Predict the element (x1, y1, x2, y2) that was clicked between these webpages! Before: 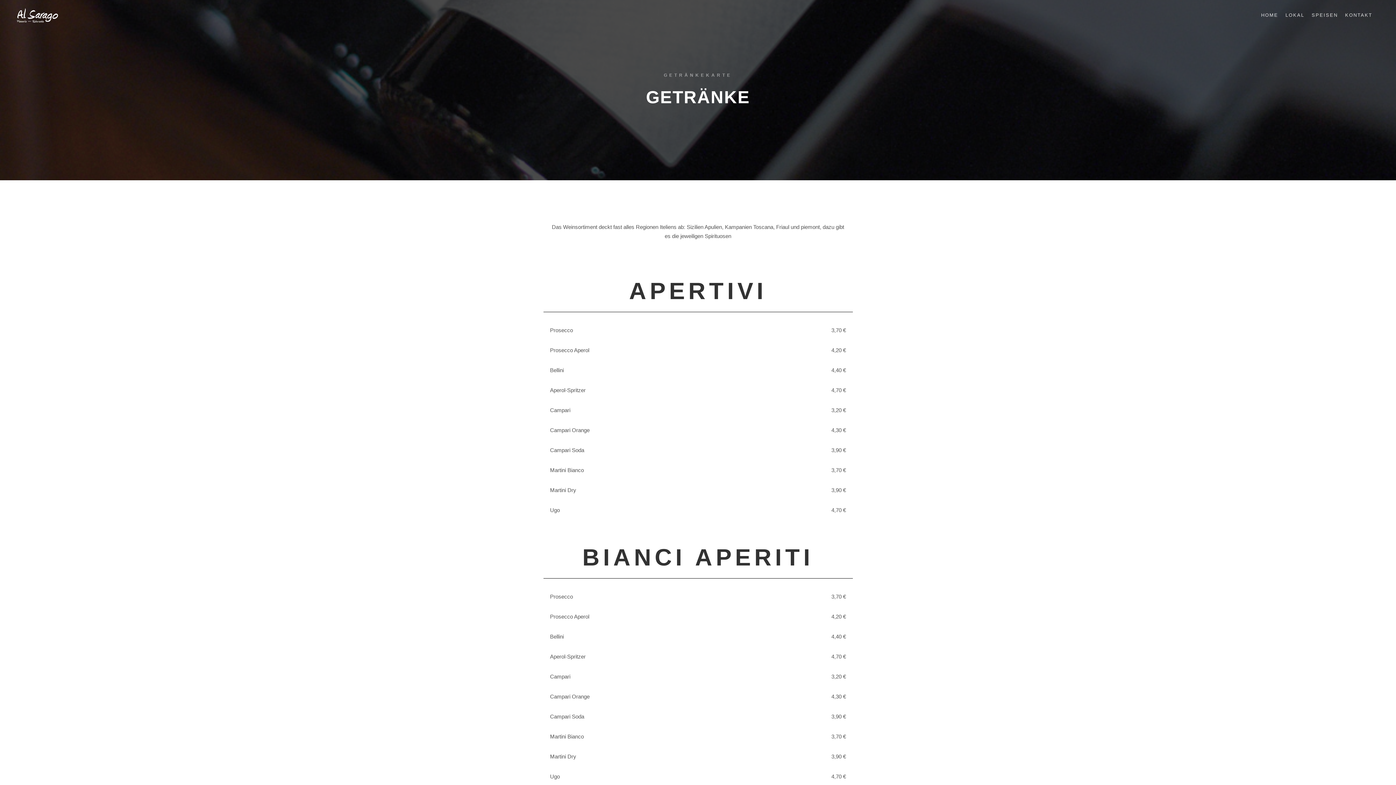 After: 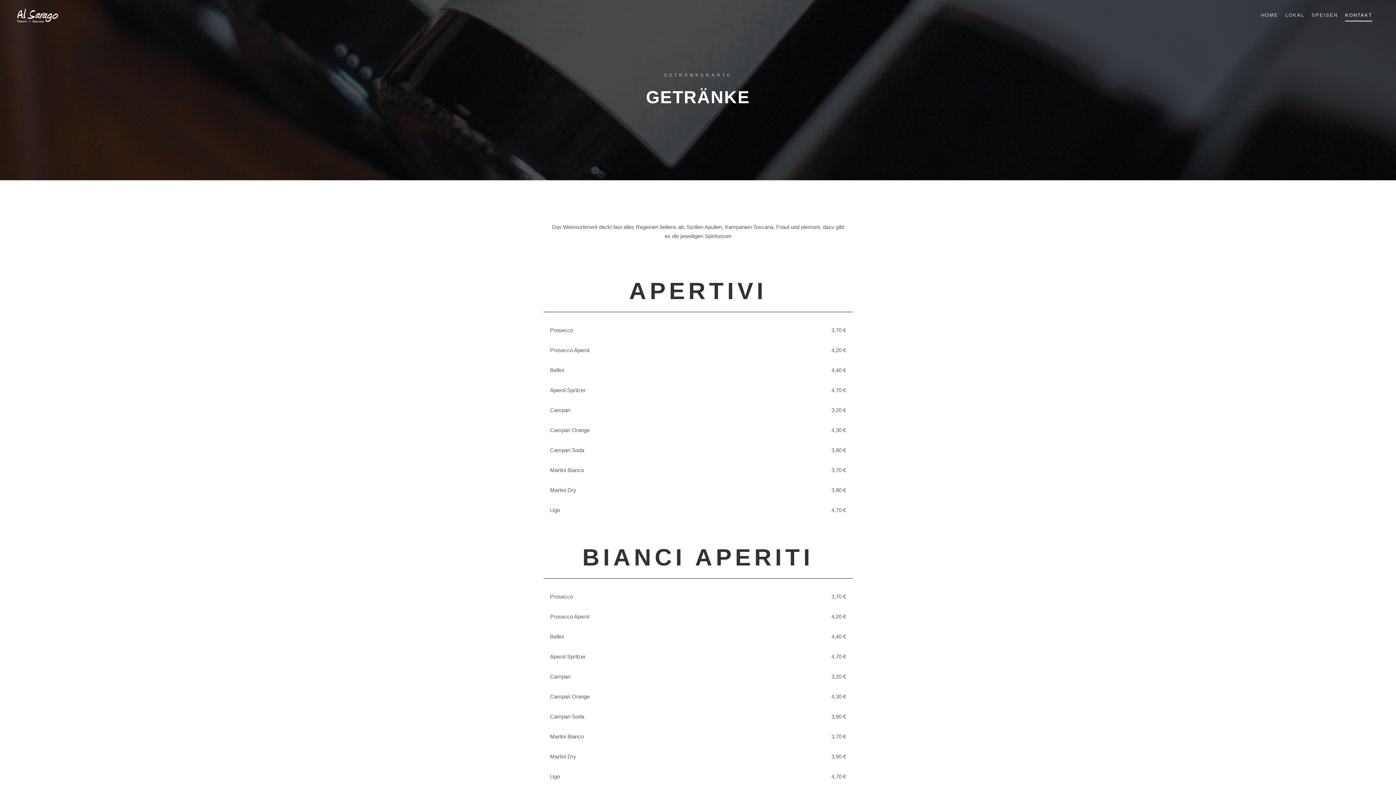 Action: label: KONTAKT bbox: (1341, 0, 1376, 30)